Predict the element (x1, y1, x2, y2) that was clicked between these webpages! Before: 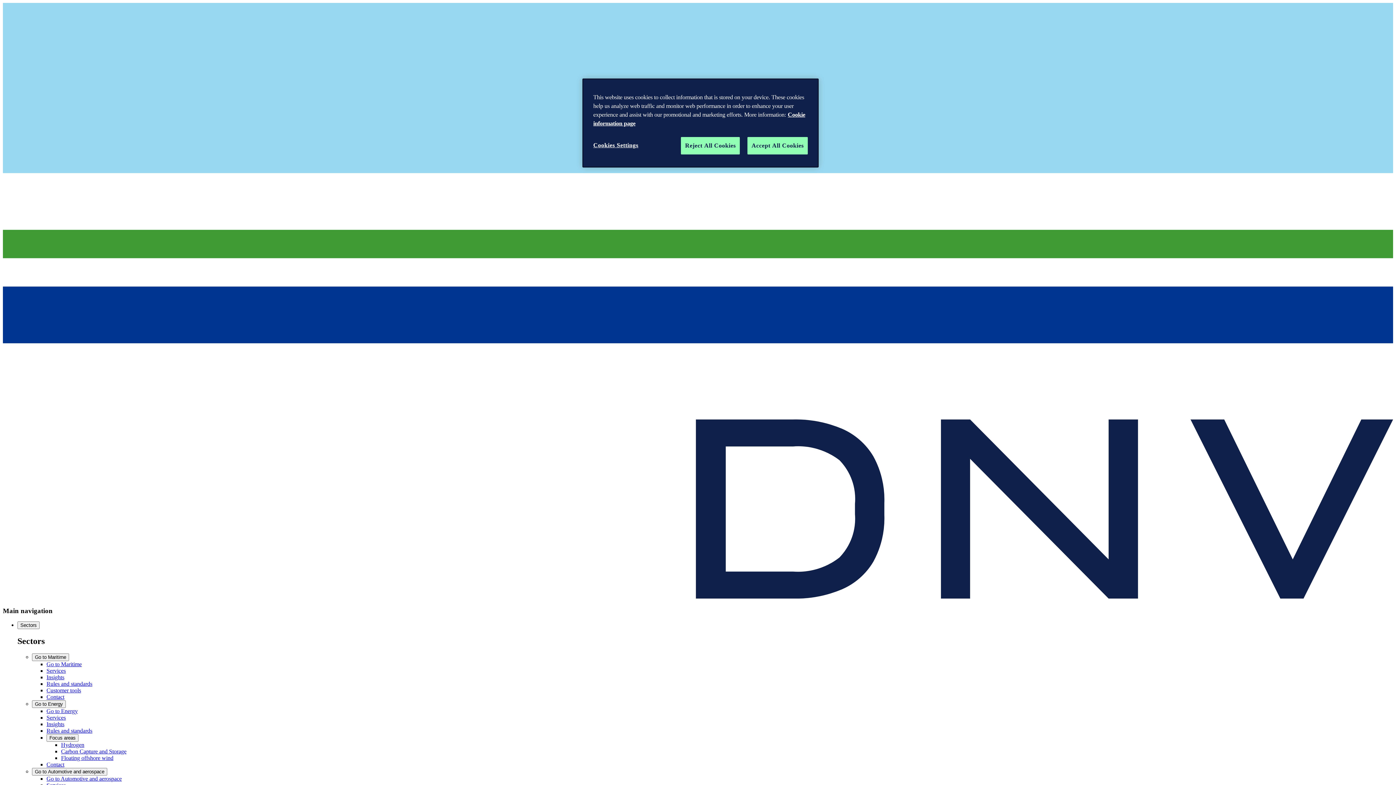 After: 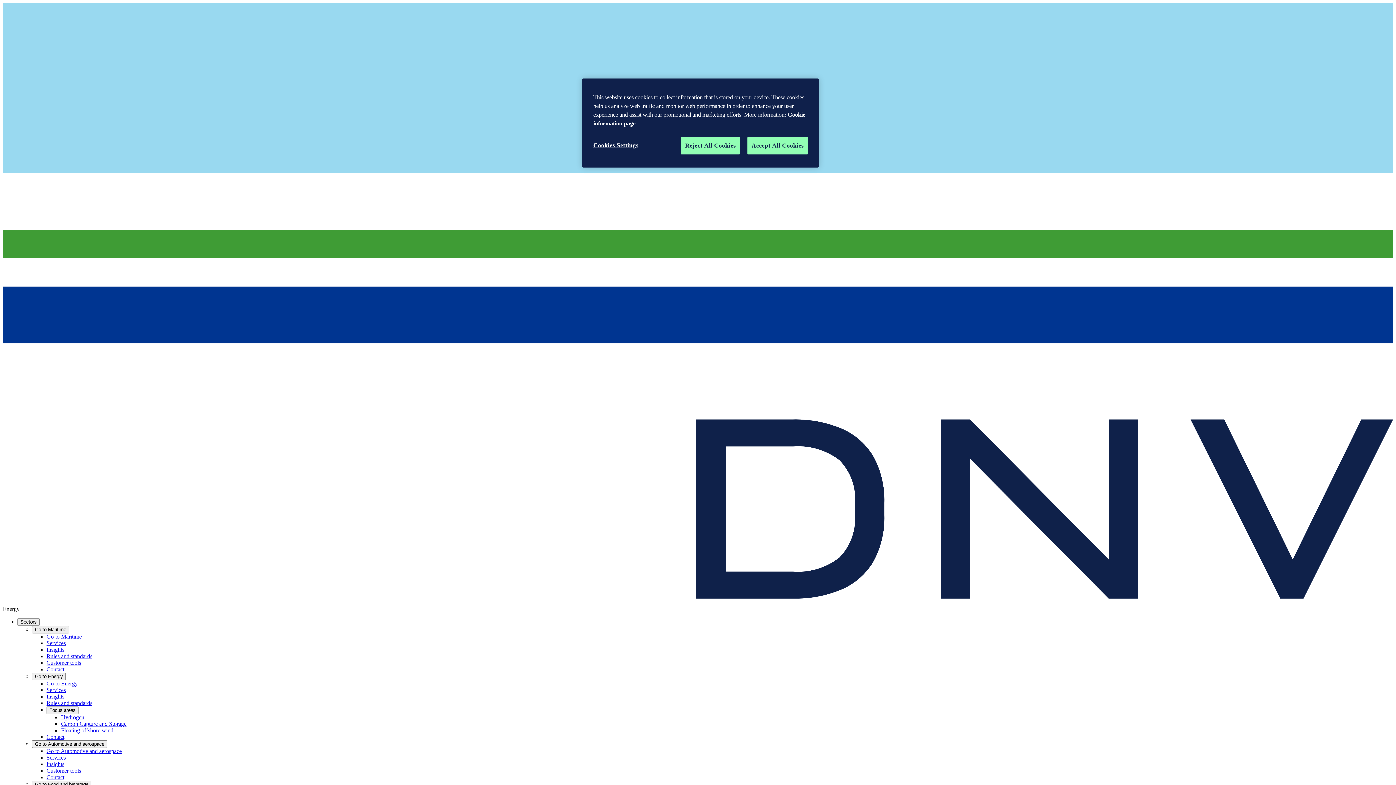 Action: bbox: (46, 714, 65, 721) label: Services